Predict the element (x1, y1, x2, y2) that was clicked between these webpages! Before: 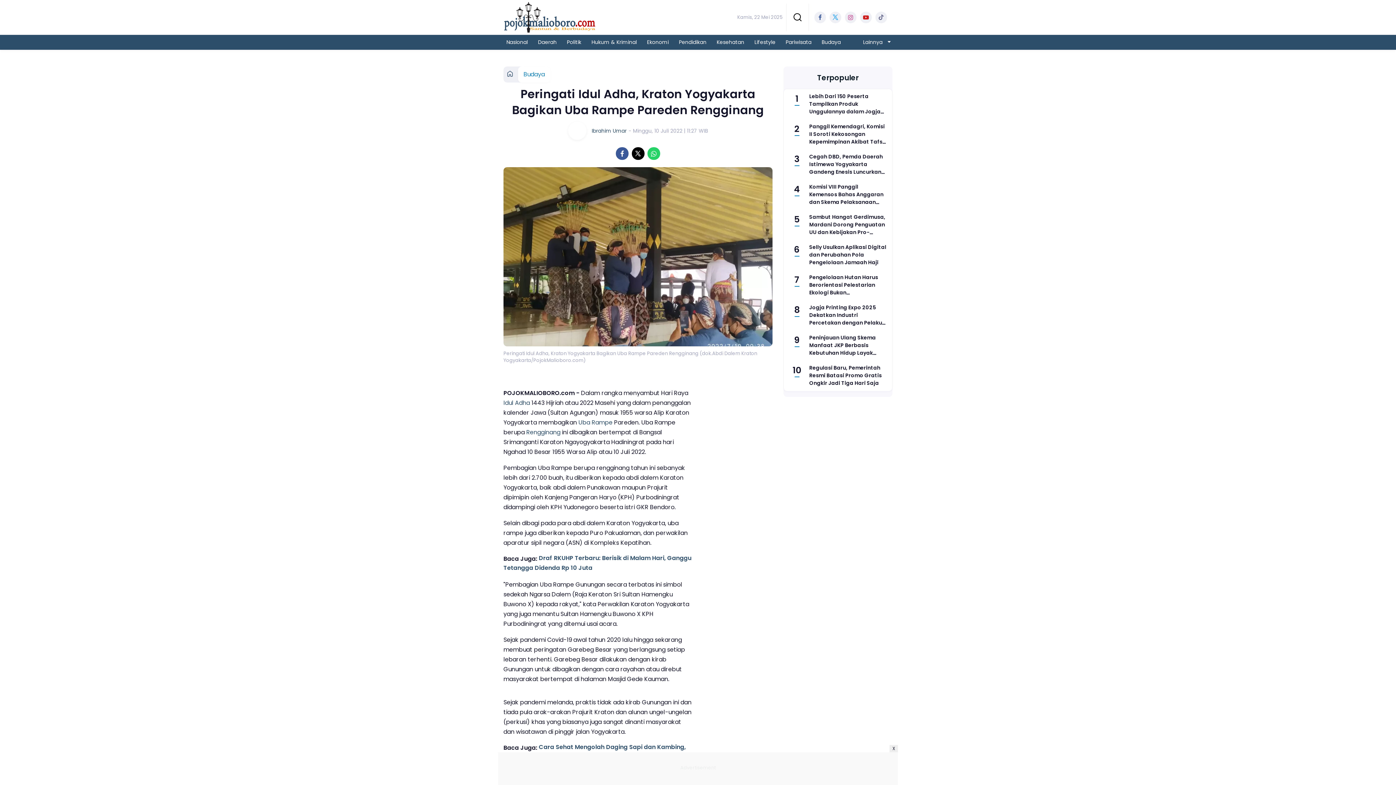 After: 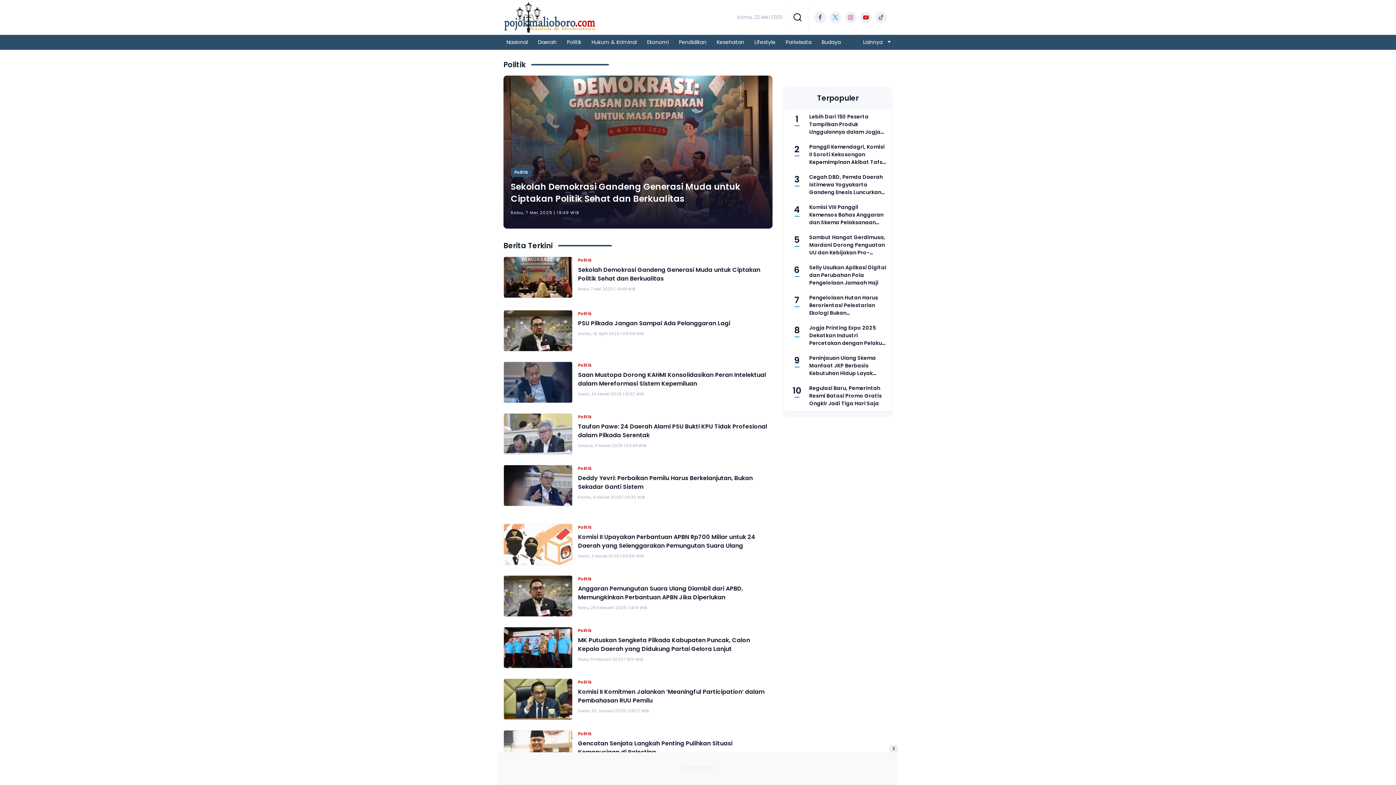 Action: label: Politik bbox: (561, 34, 586, 49)